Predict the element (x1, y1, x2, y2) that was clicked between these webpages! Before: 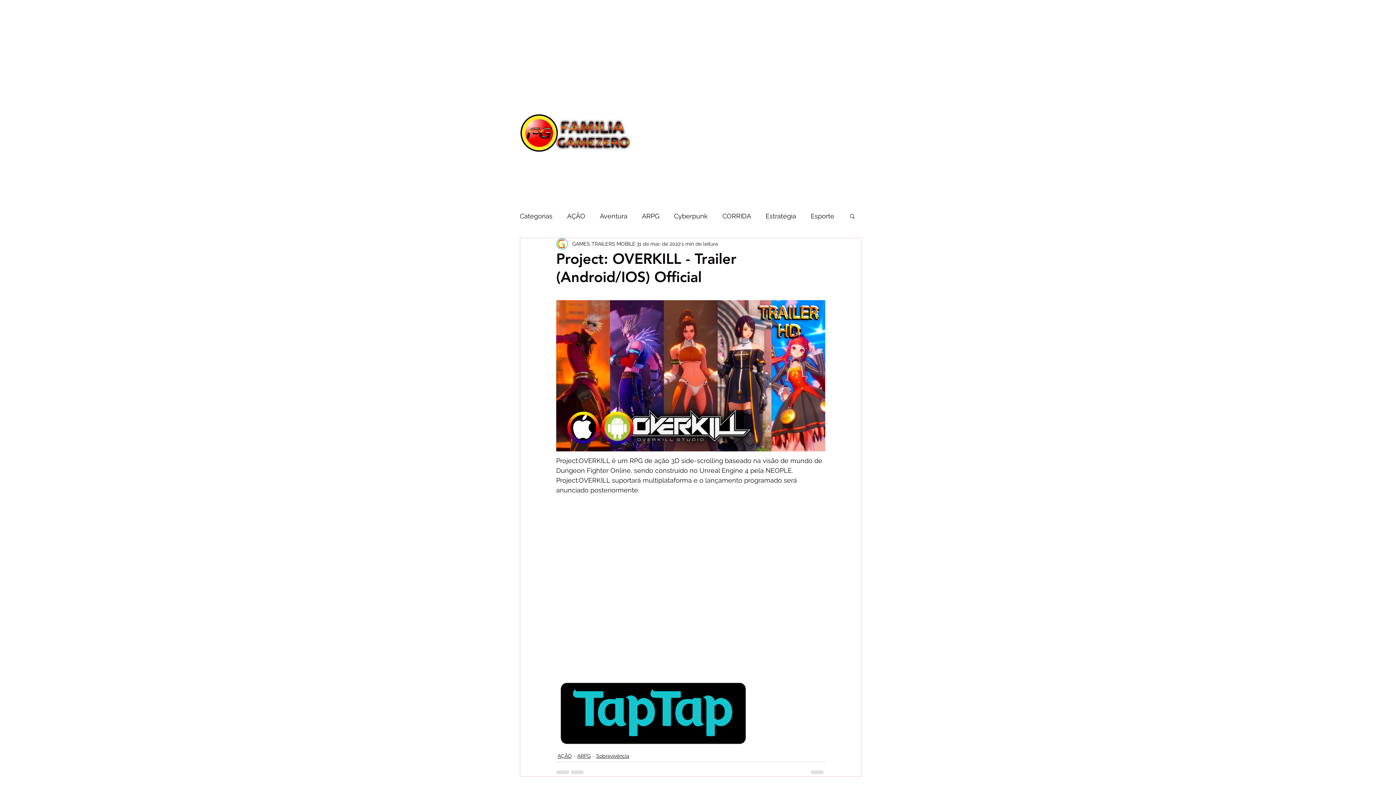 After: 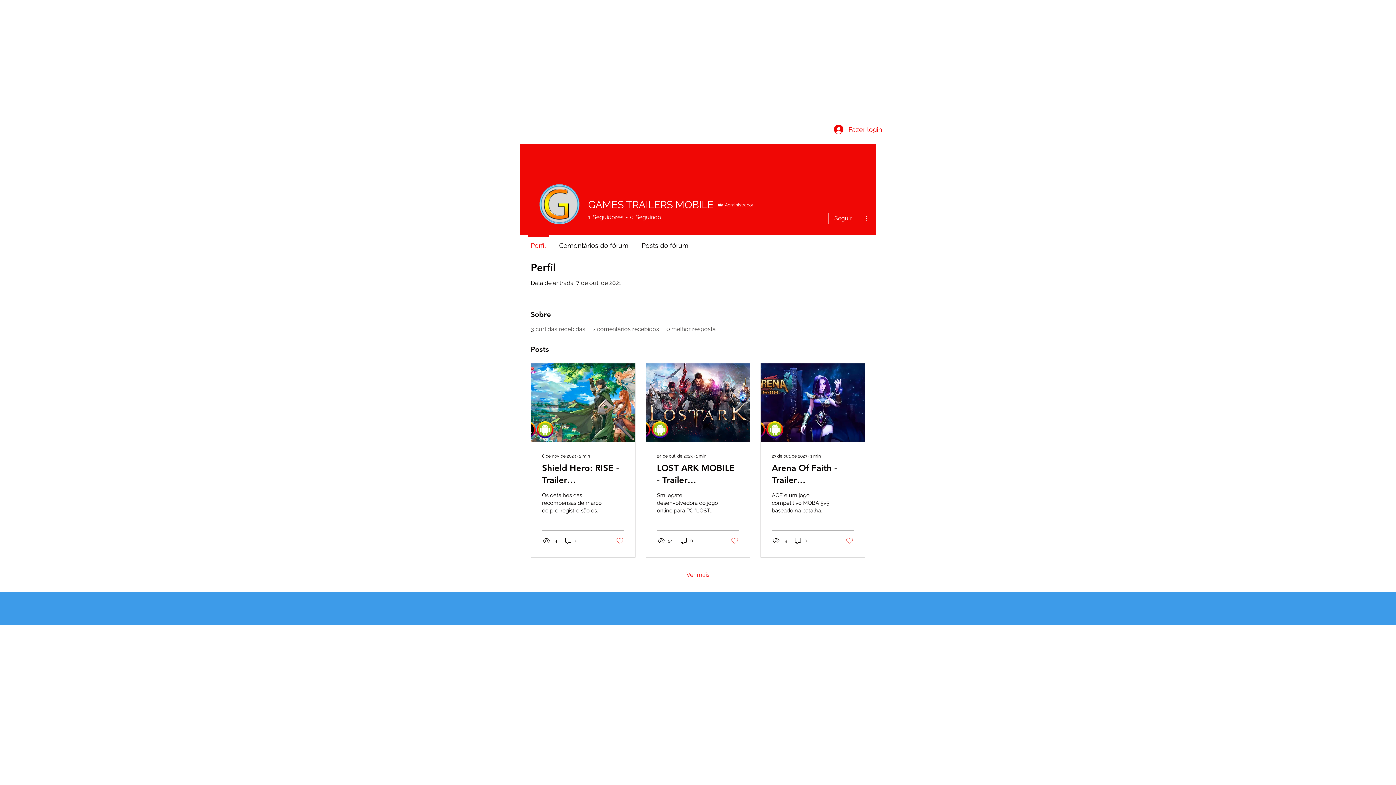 Action: bbox: (572, 240, 635, 247) label: GAMES TRAILERS MOBILE